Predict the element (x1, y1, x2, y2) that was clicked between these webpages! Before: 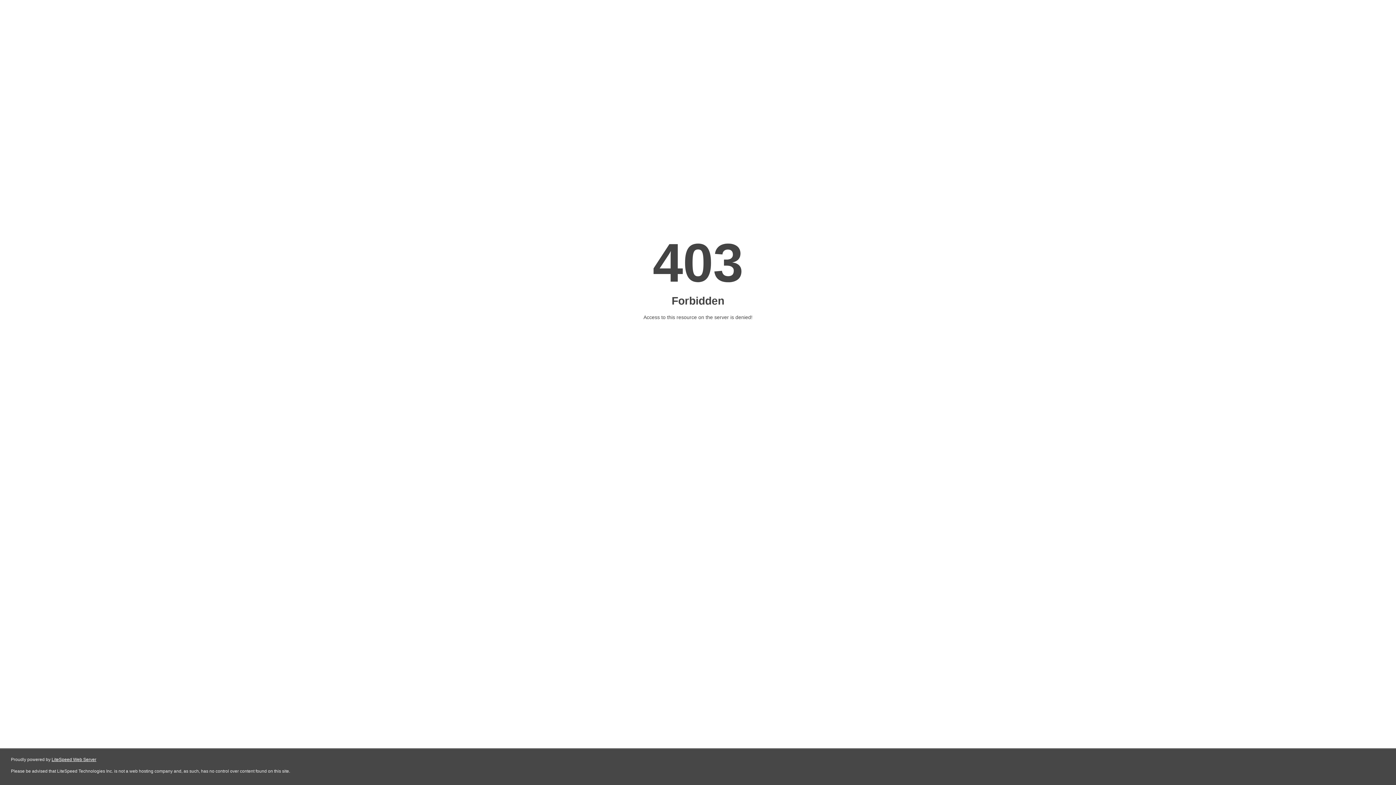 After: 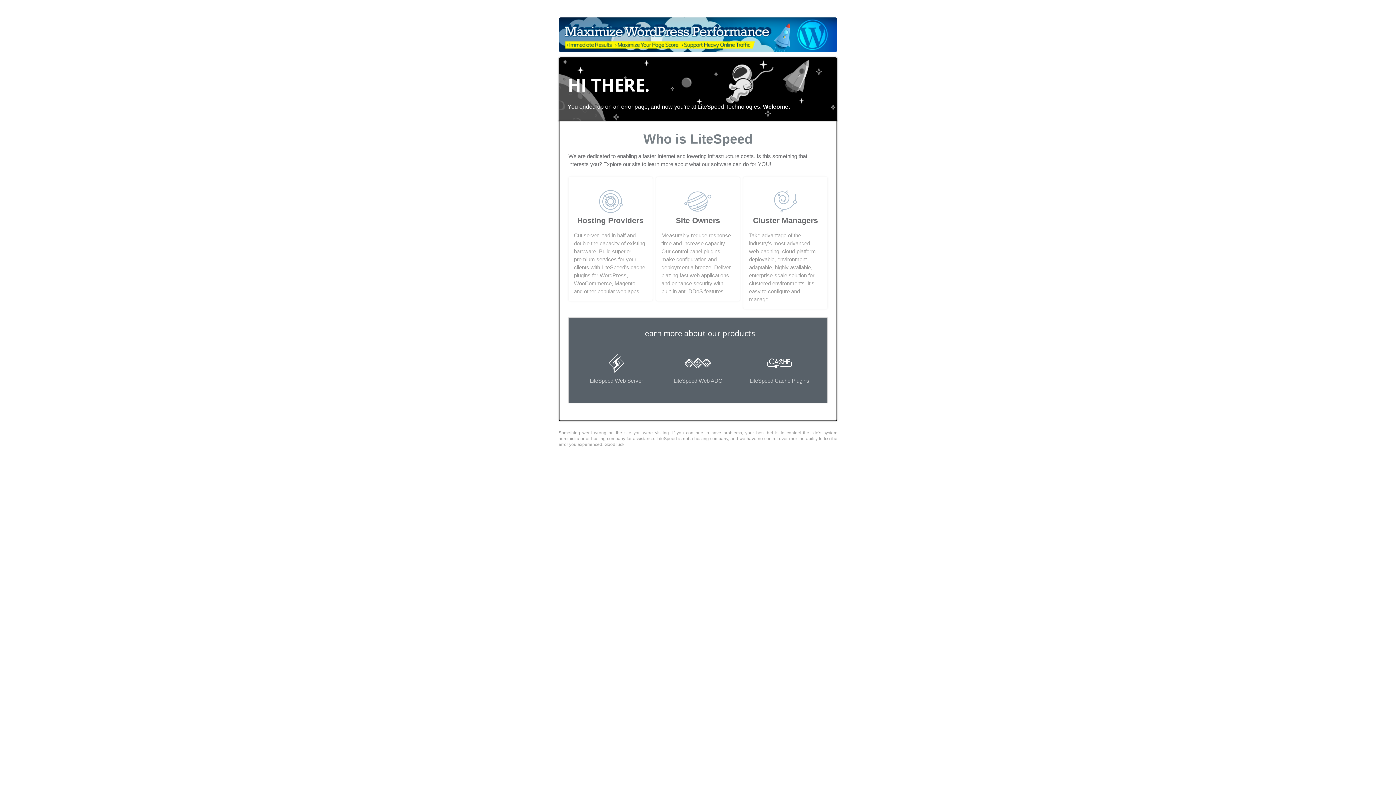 Action: label: LiteSpeed Web Server bbox: (51, 757, 96, 762)